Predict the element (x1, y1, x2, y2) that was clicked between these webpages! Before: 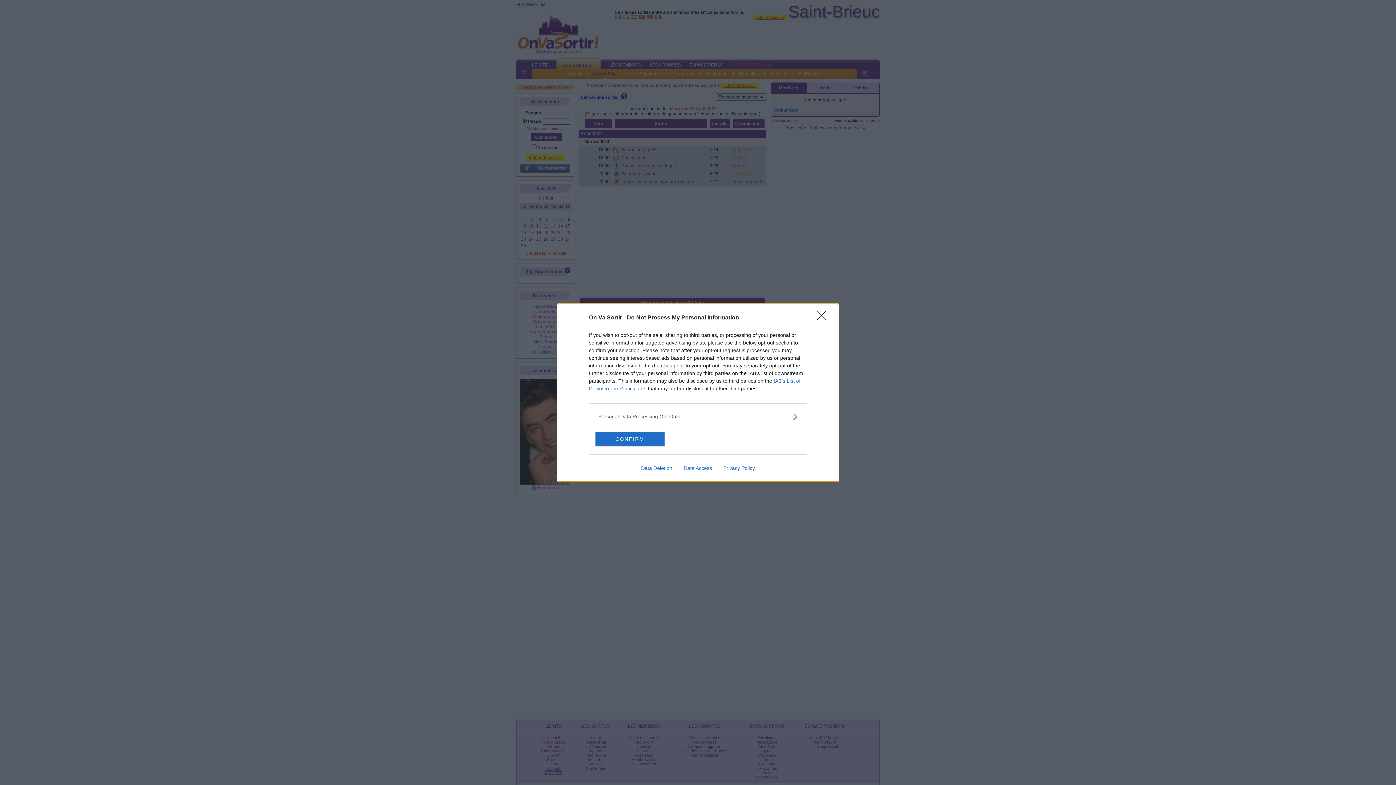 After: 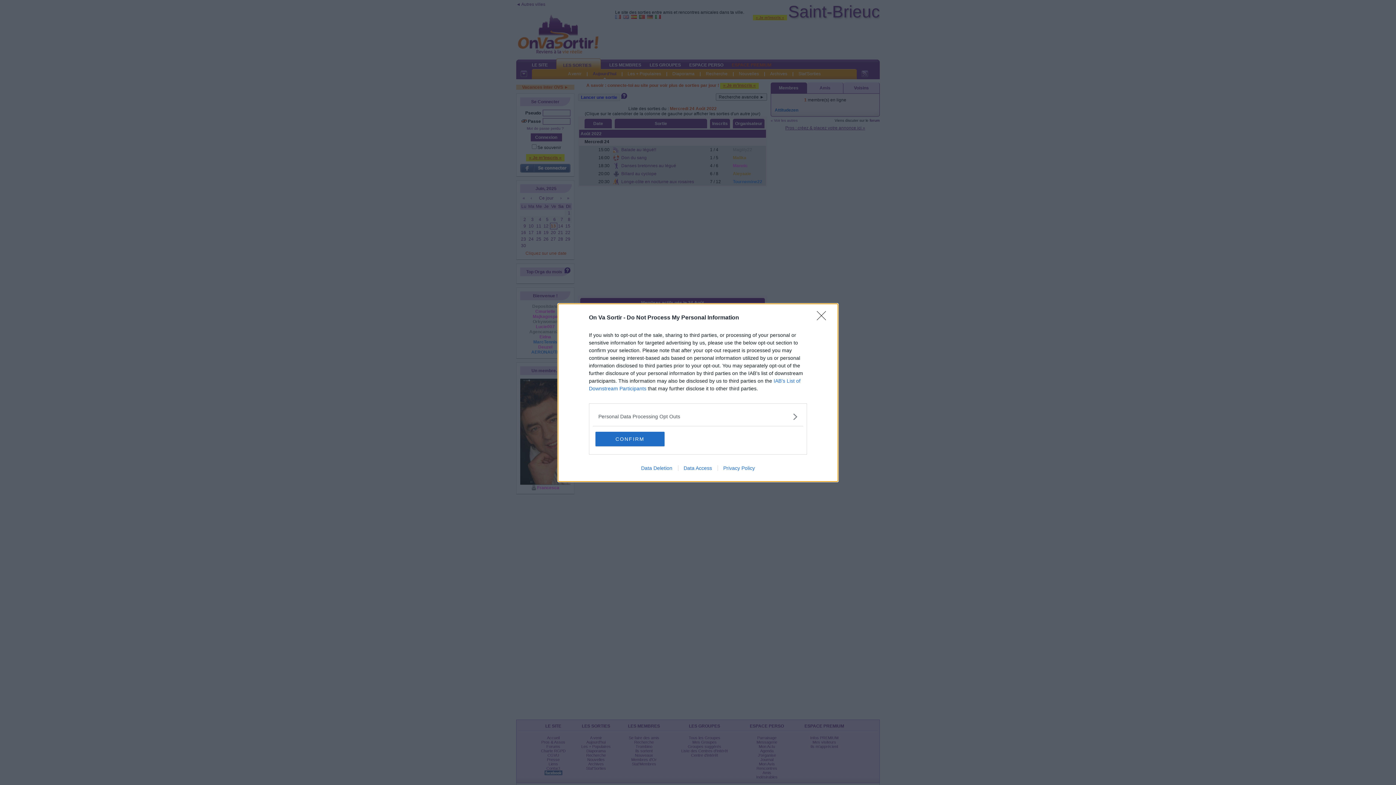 Action: label: Privacy Policy bbox: (717, 465, 760, 471)